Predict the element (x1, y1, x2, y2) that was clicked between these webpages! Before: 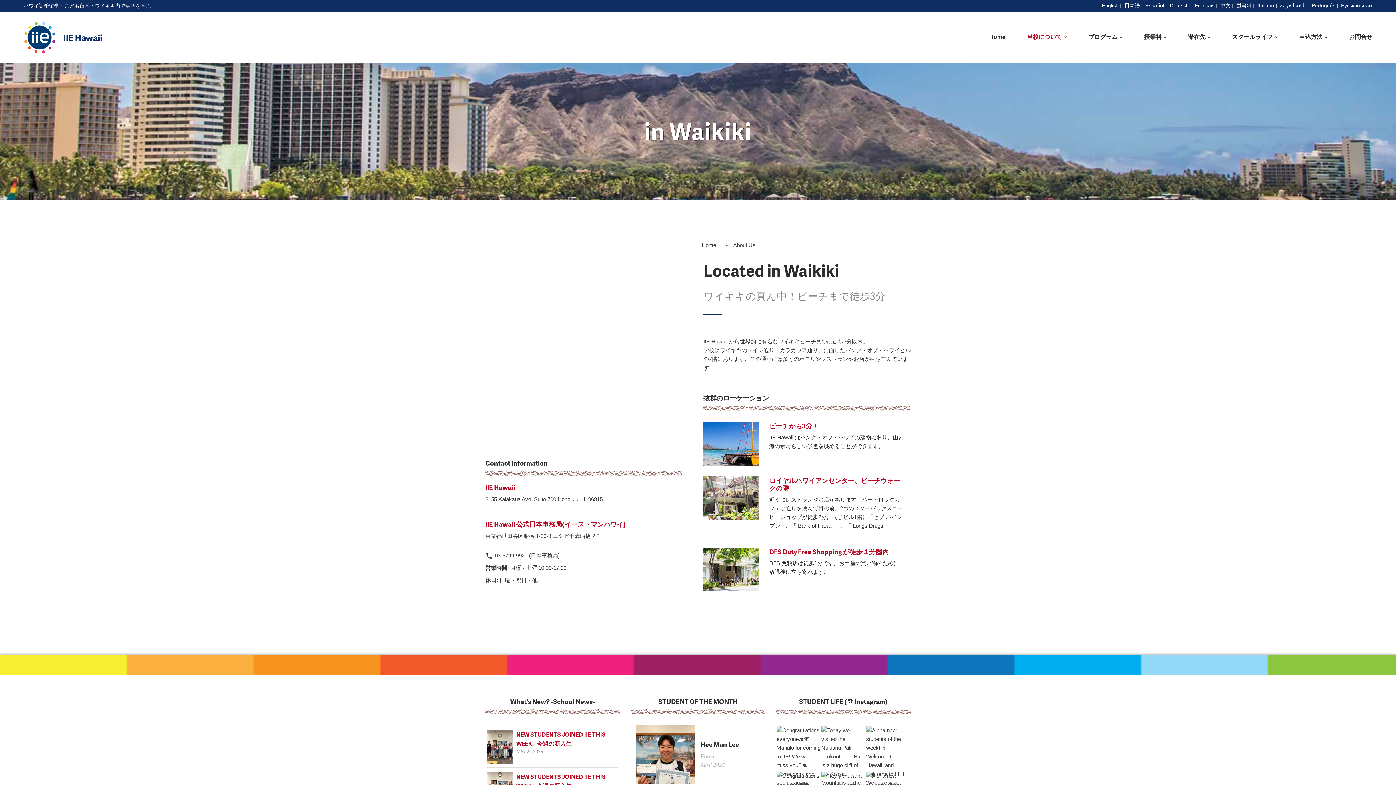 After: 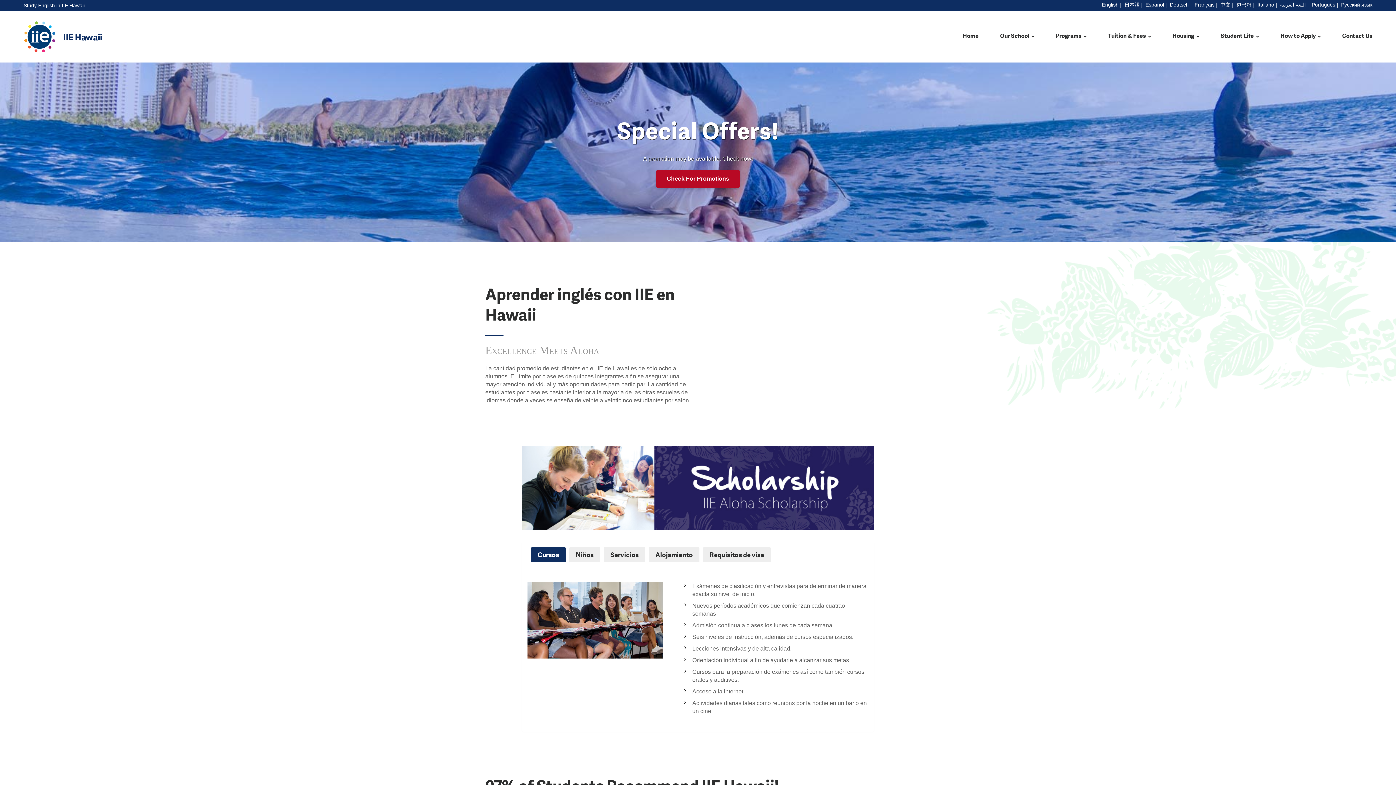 Action: label: Español bbox: (1145, 2, 1164, 8)